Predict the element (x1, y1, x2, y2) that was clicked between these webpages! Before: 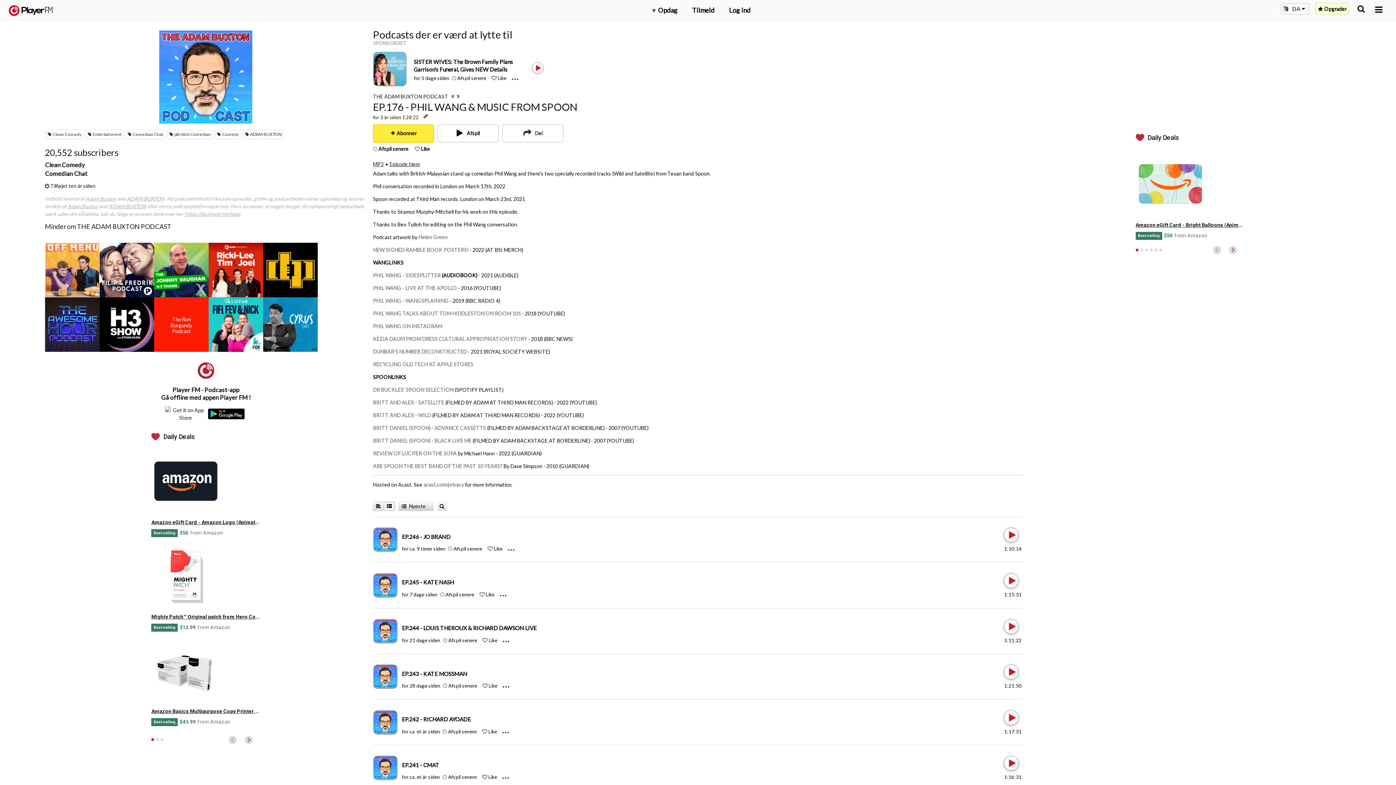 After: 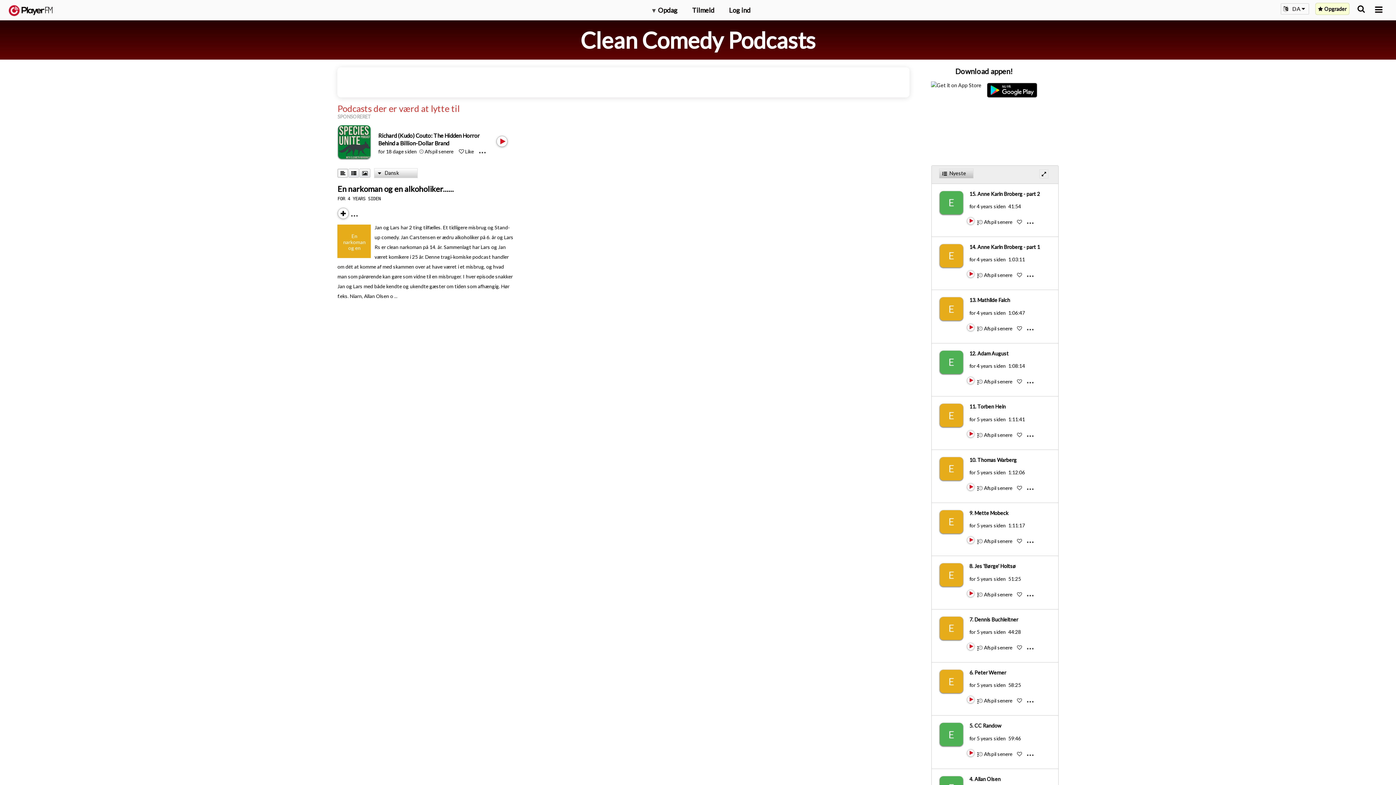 Action: bbox: (45, 129, 83, 139) label: Clean Comedy